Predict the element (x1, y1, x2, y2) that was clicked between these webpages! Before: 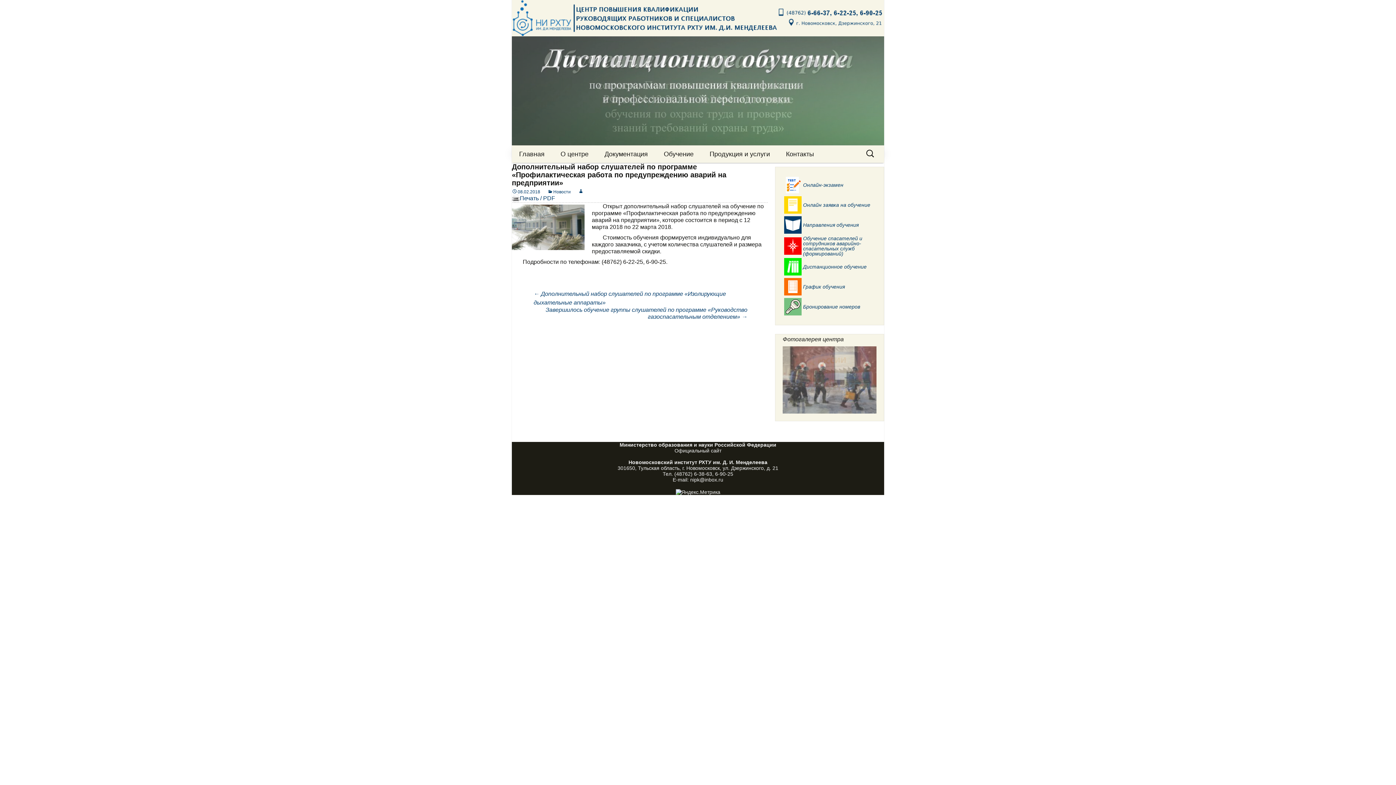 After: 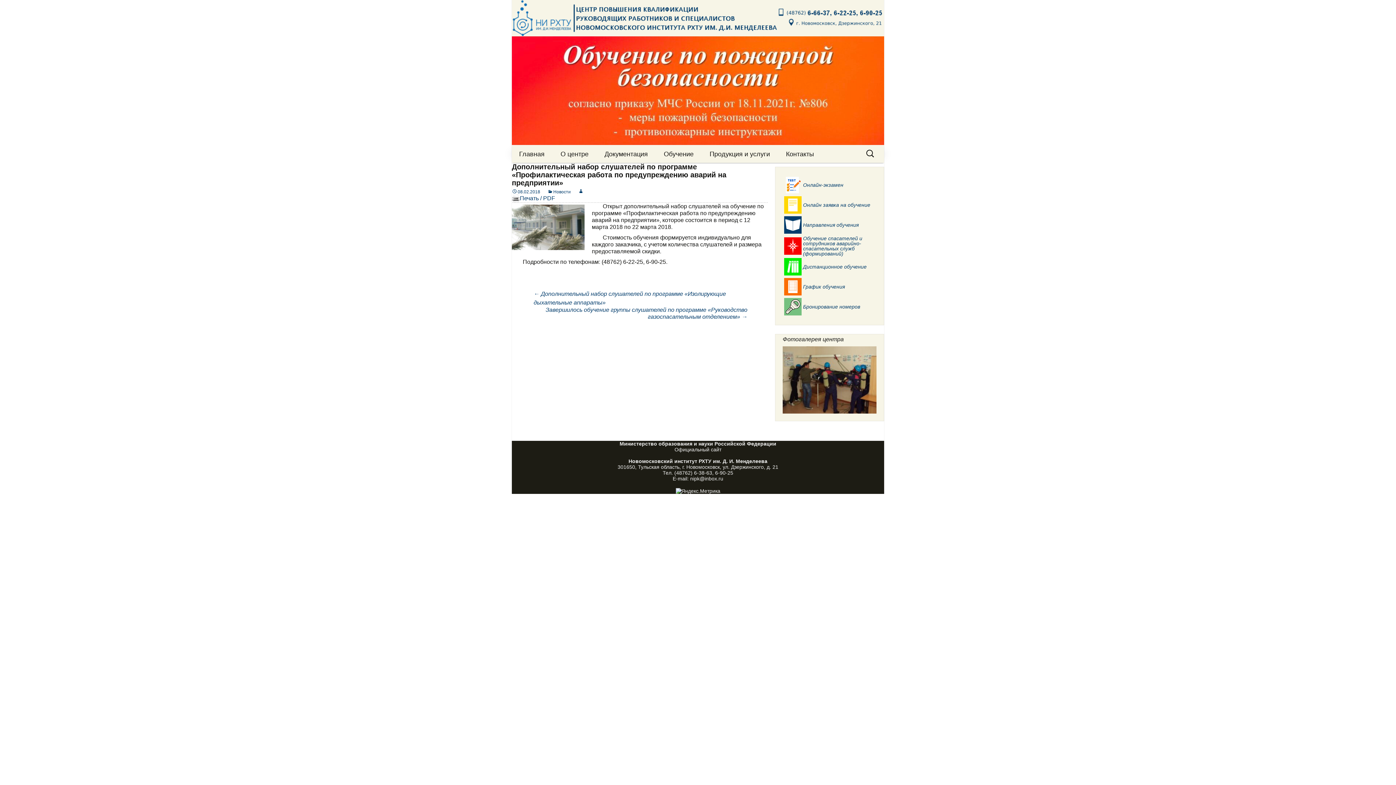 Action: bbox: (578, 189, 584, 194)